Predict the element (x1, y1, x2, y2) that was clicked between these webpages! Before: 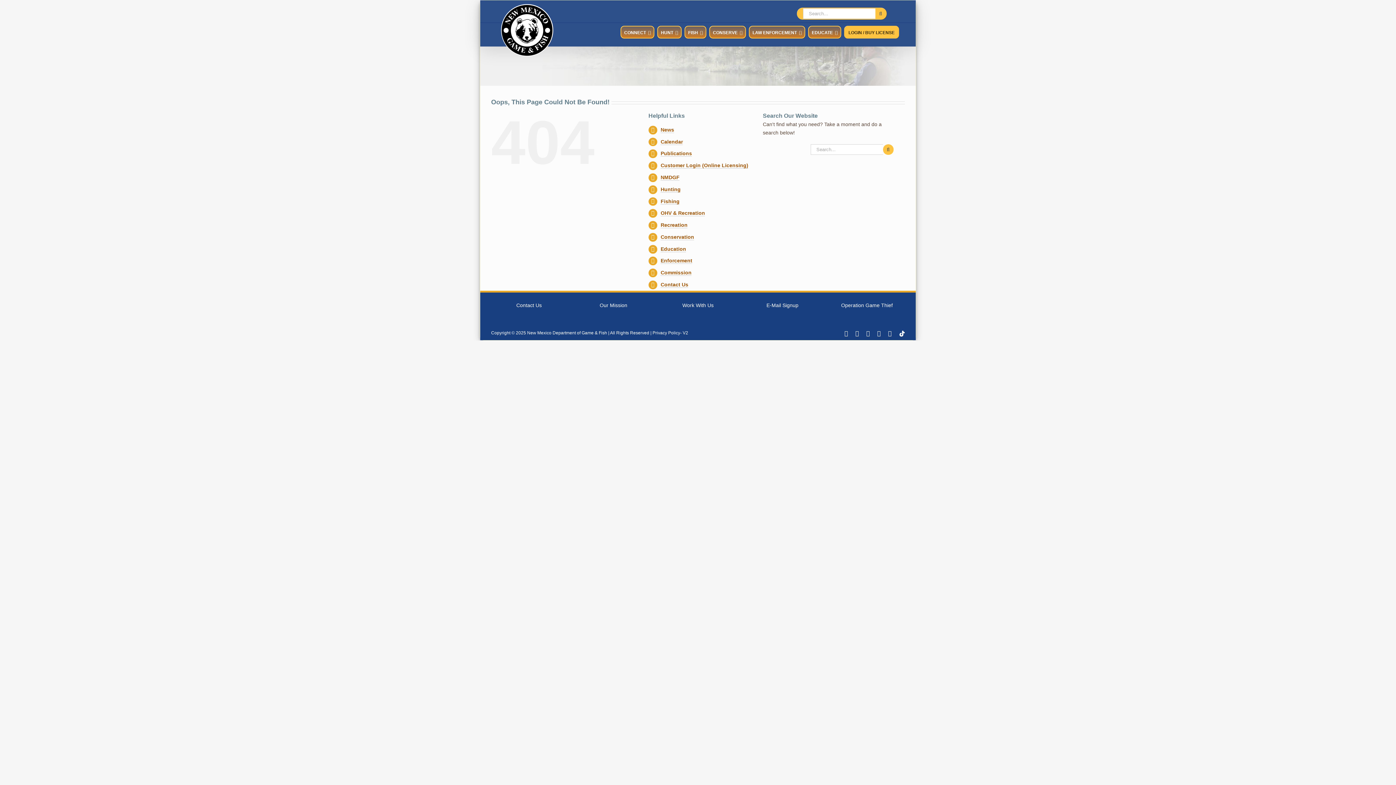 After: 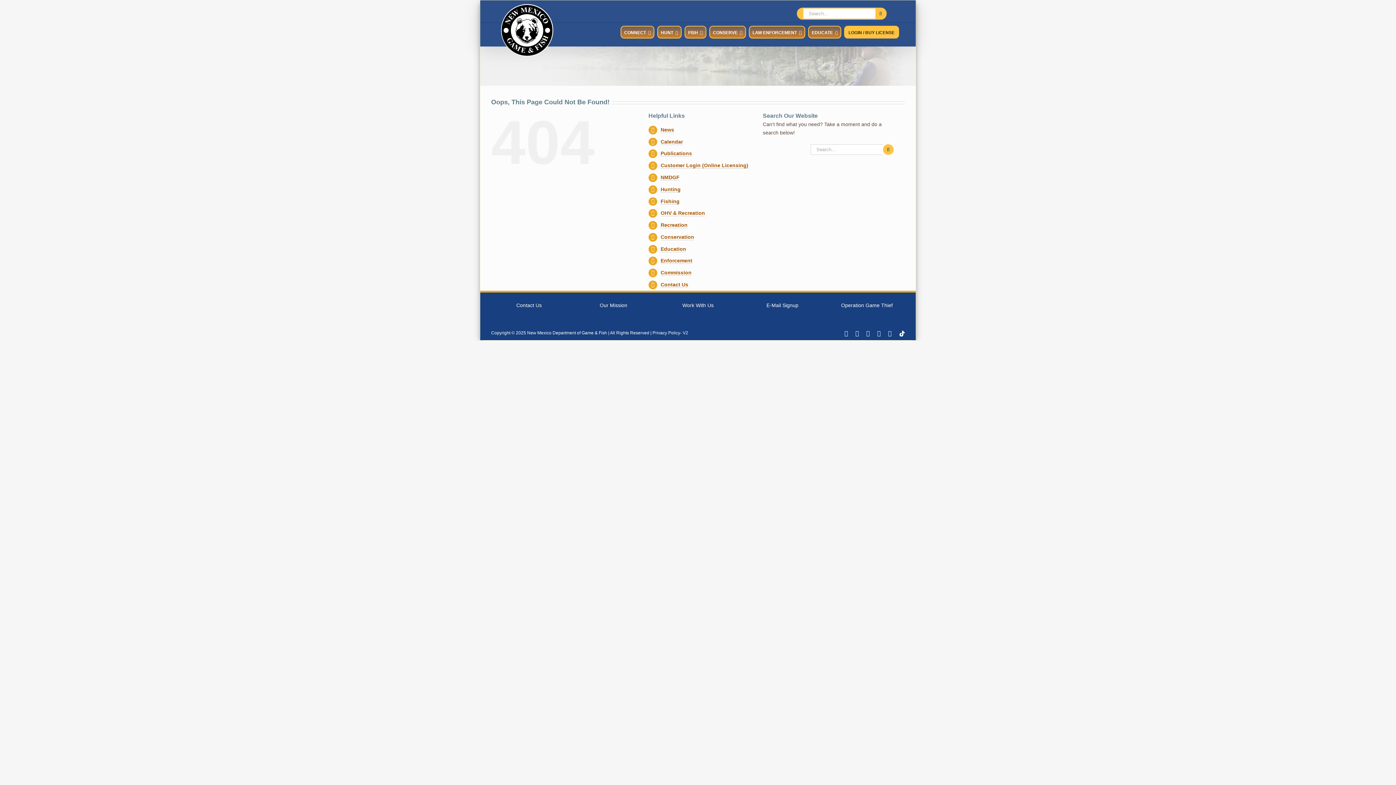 Action: label: Contact Us bbox: (516, 302, 541, 308)